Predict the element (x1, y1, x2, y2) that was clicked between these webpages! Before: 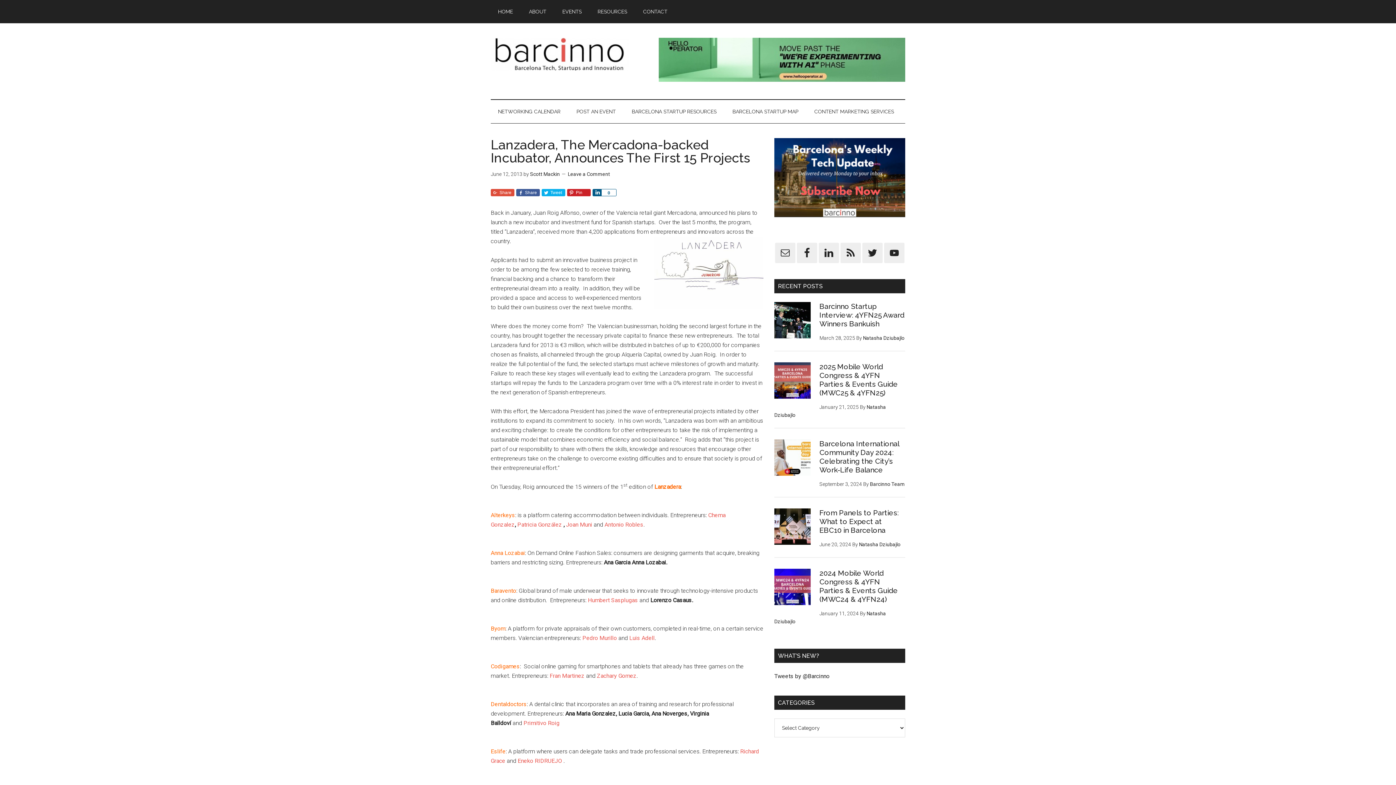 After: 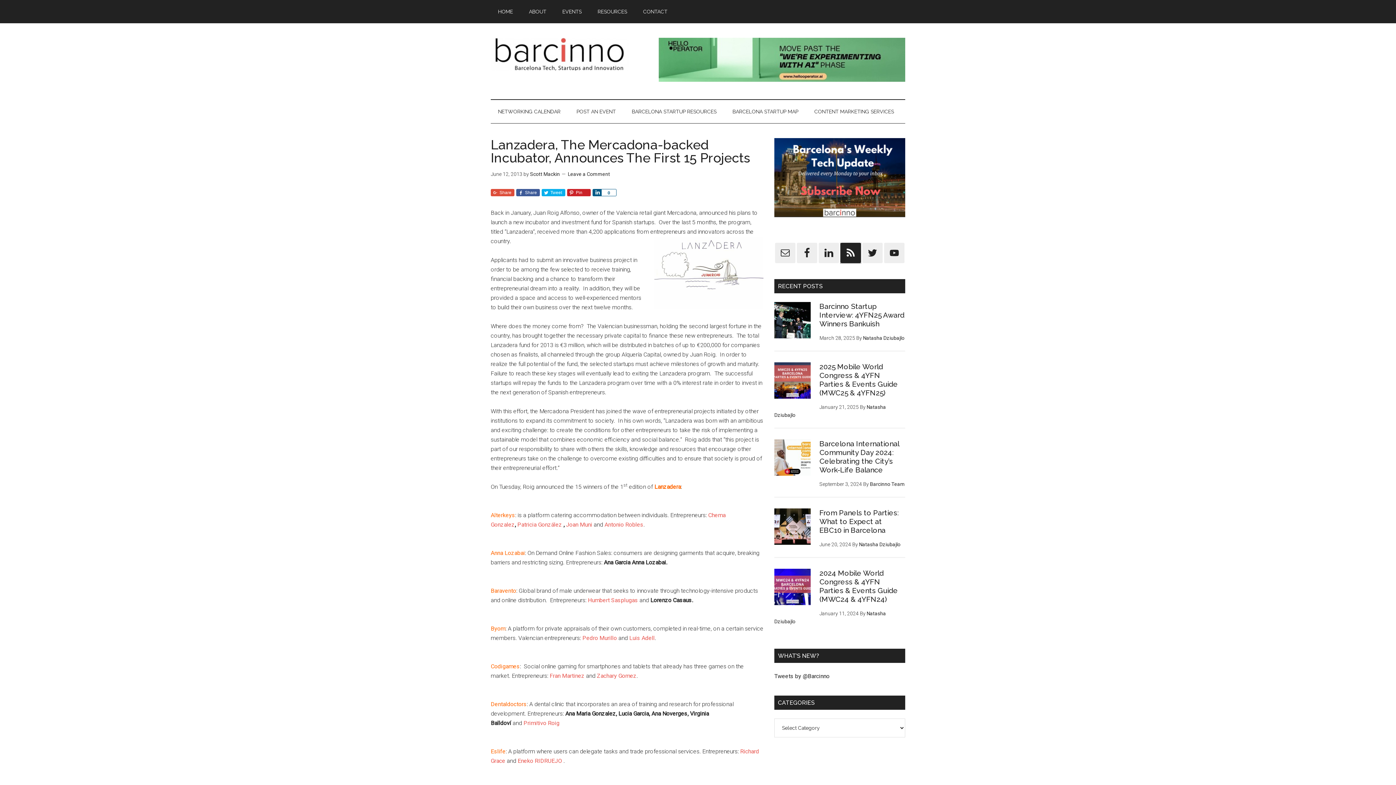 Action: bbox: (840, 242, 861, 263)